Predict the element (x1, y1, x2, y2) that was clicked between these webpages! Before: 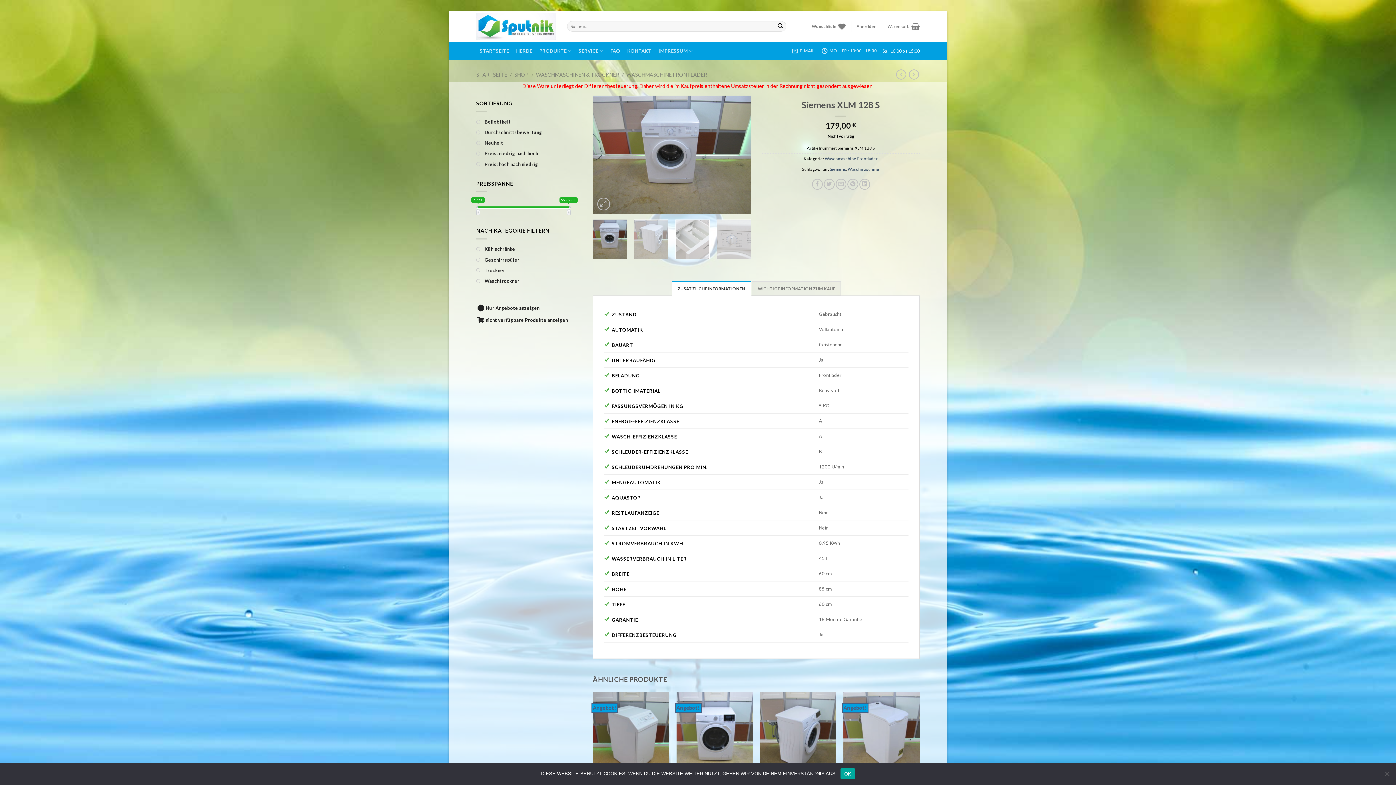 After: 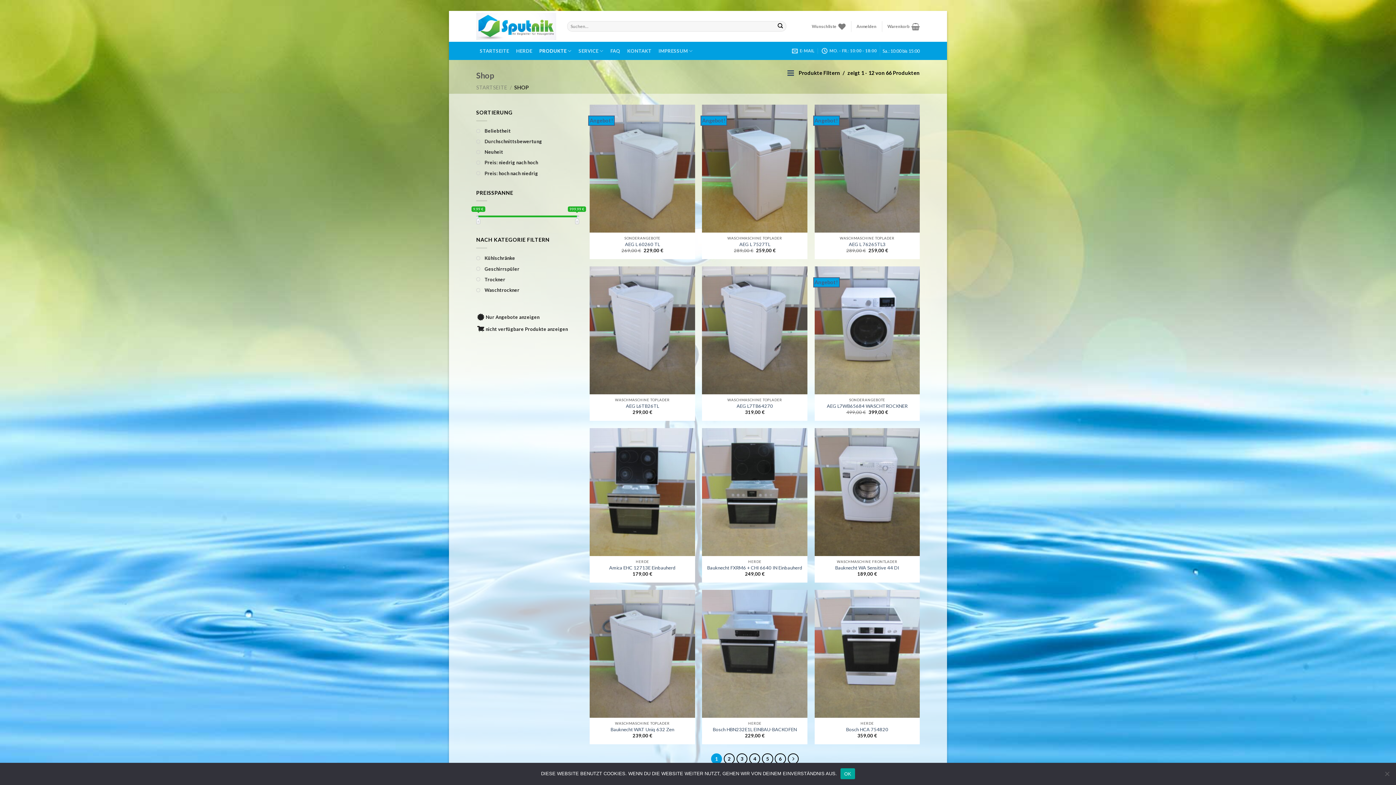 Action: label: SHOP bbox: (514, 71, 528, 77)